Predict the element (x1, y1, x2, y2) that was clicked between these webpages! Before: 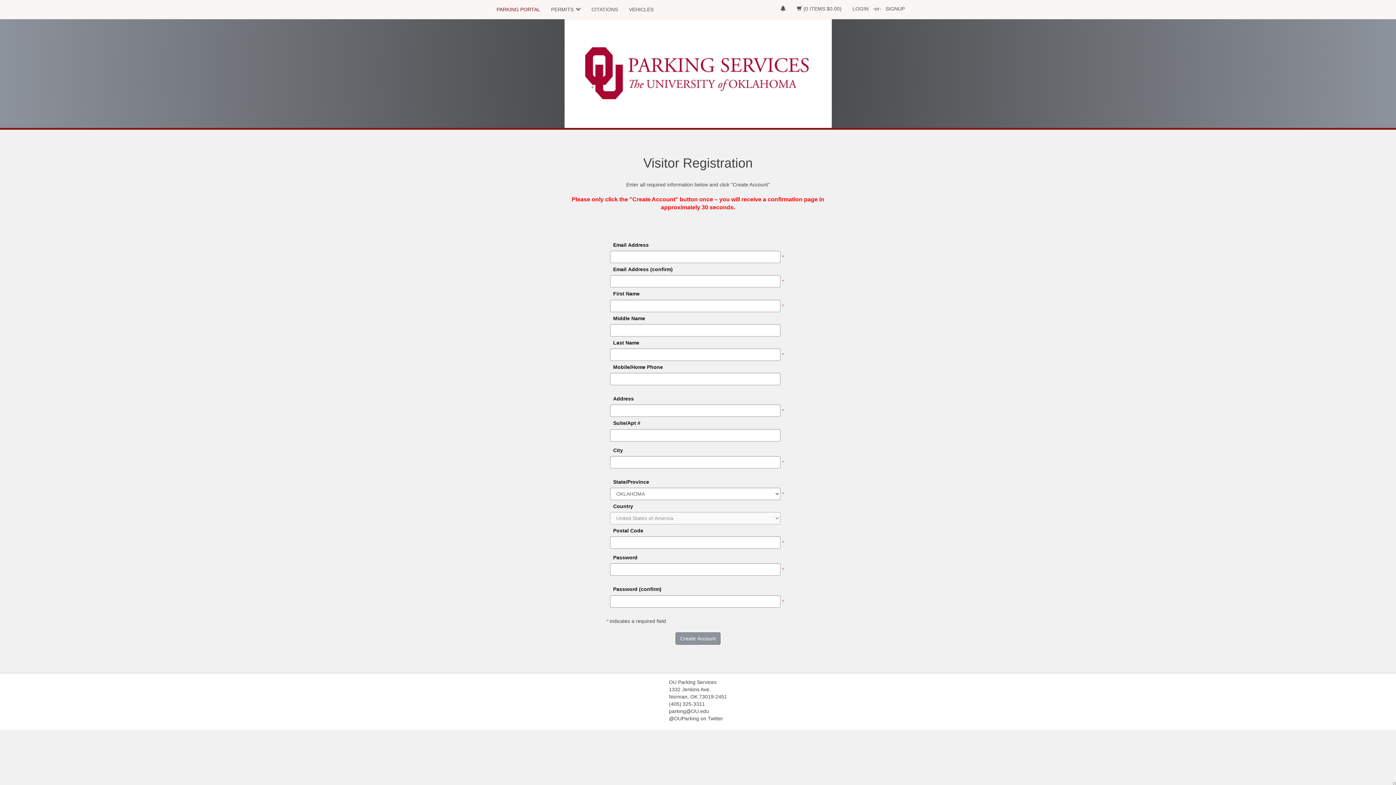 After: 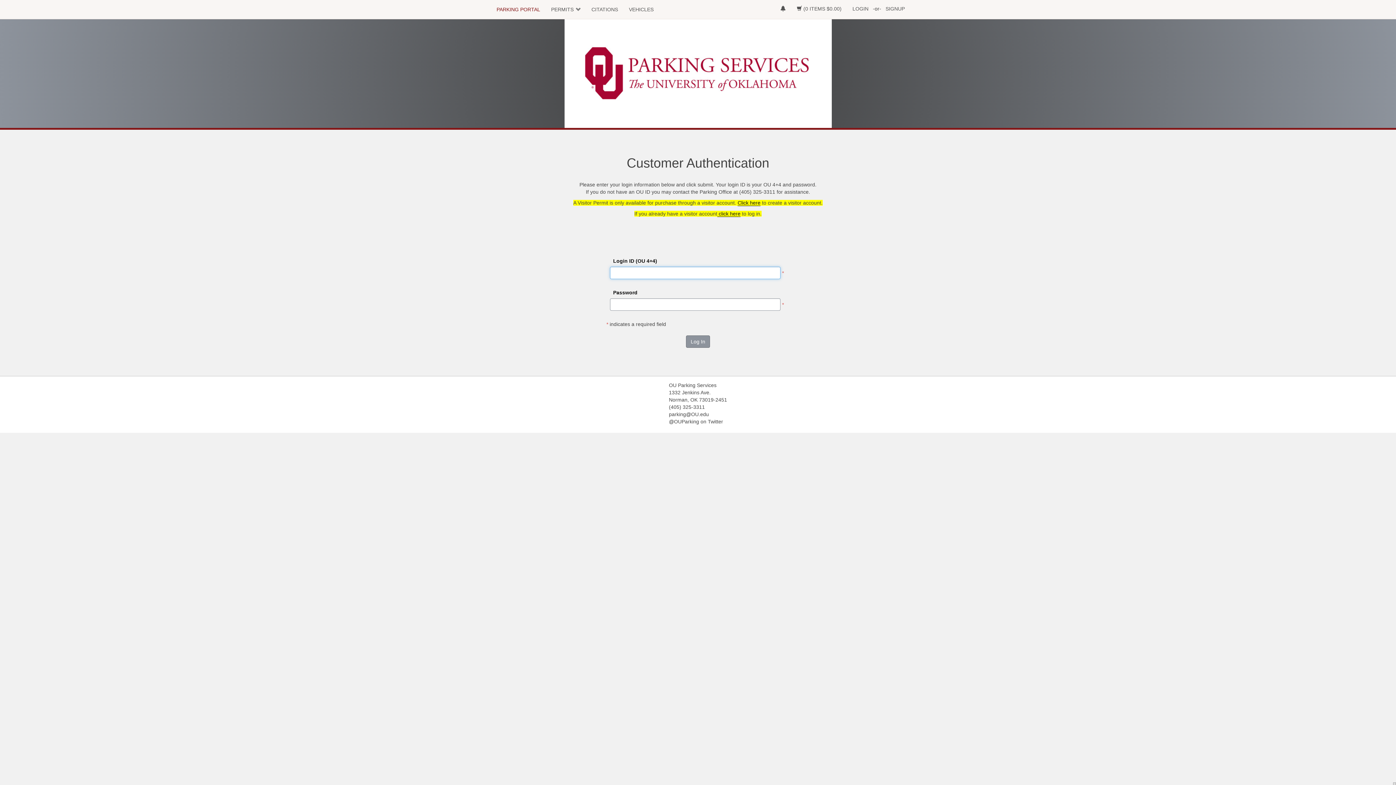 Action: bbox: (847, 0, 868, 17) label: LOGIN